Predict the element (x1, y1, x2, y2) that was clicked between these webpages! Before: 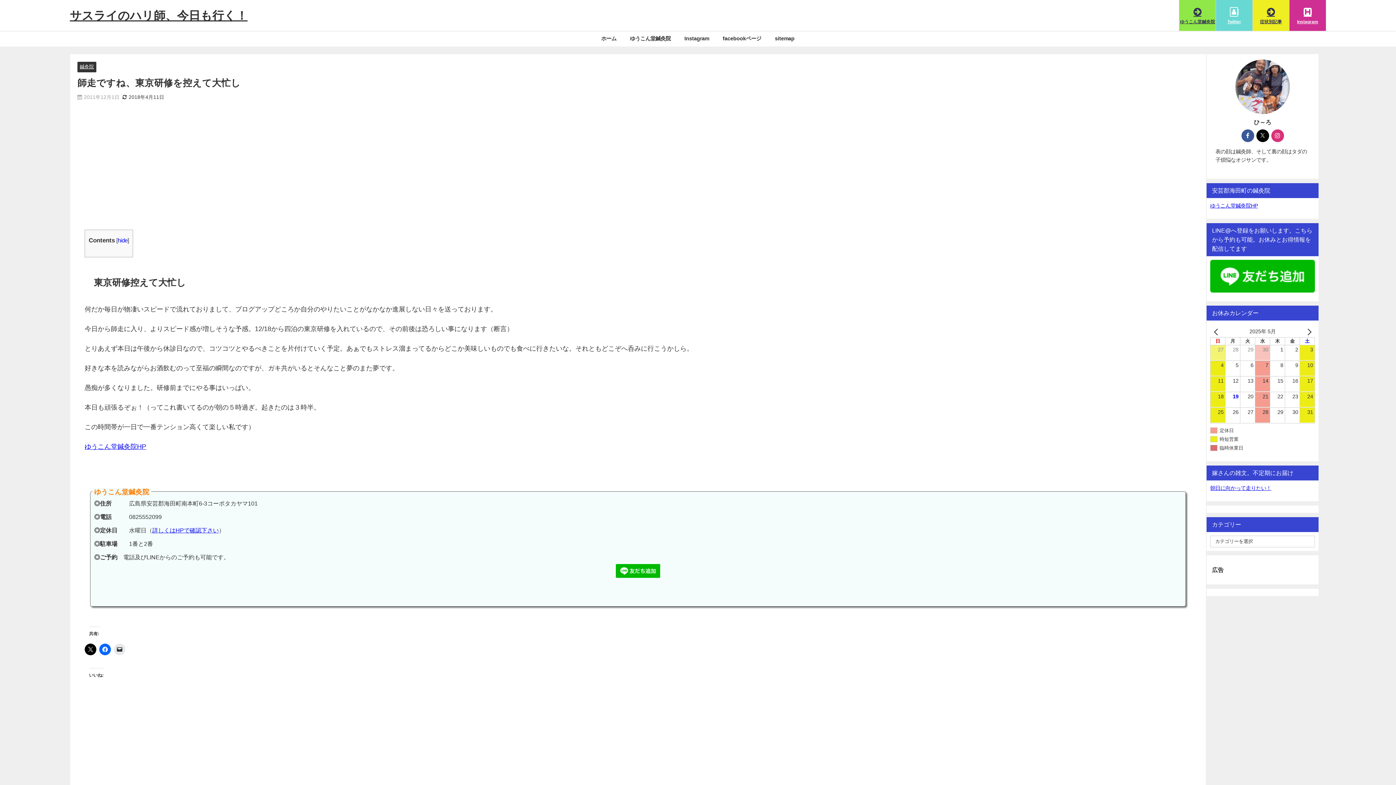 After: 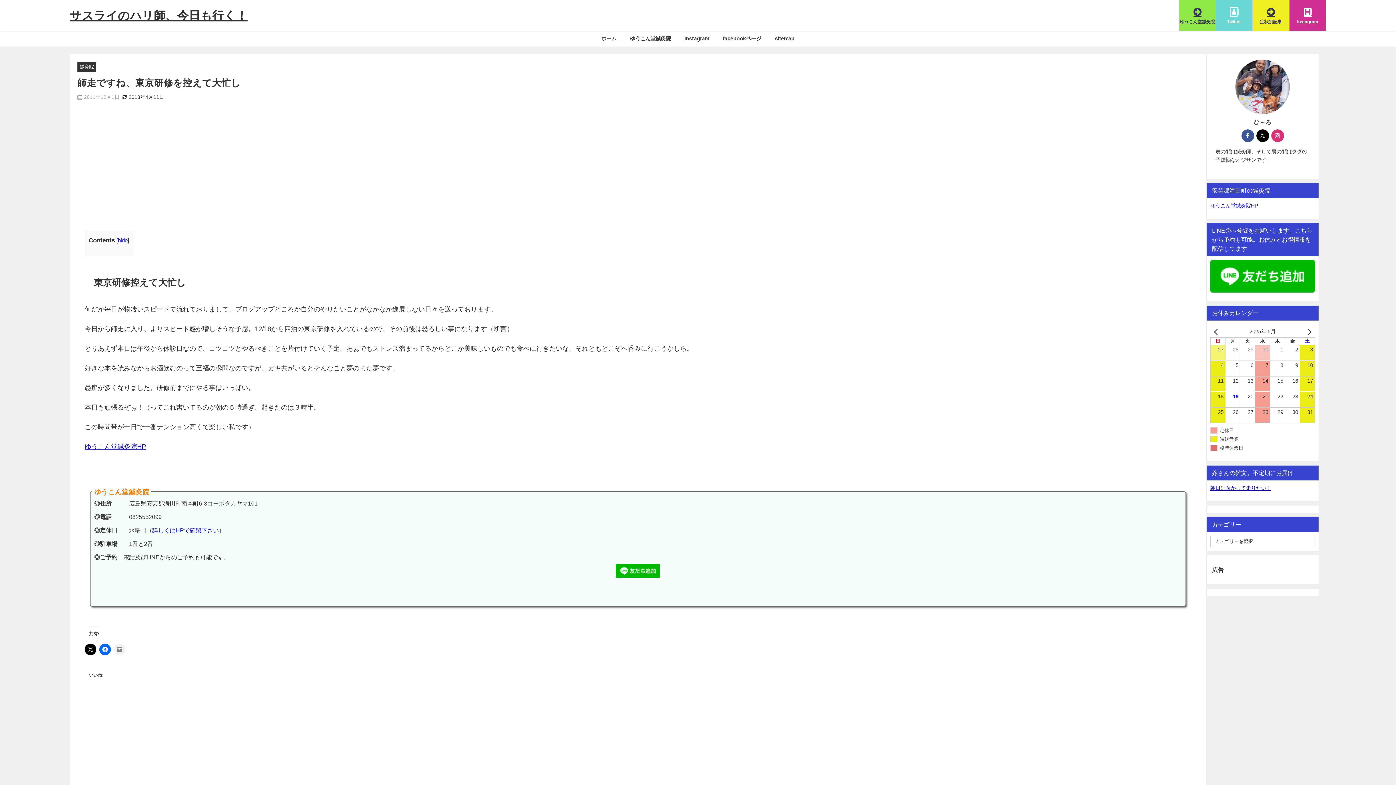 Action: bbox: (113, 643, 125, 655)